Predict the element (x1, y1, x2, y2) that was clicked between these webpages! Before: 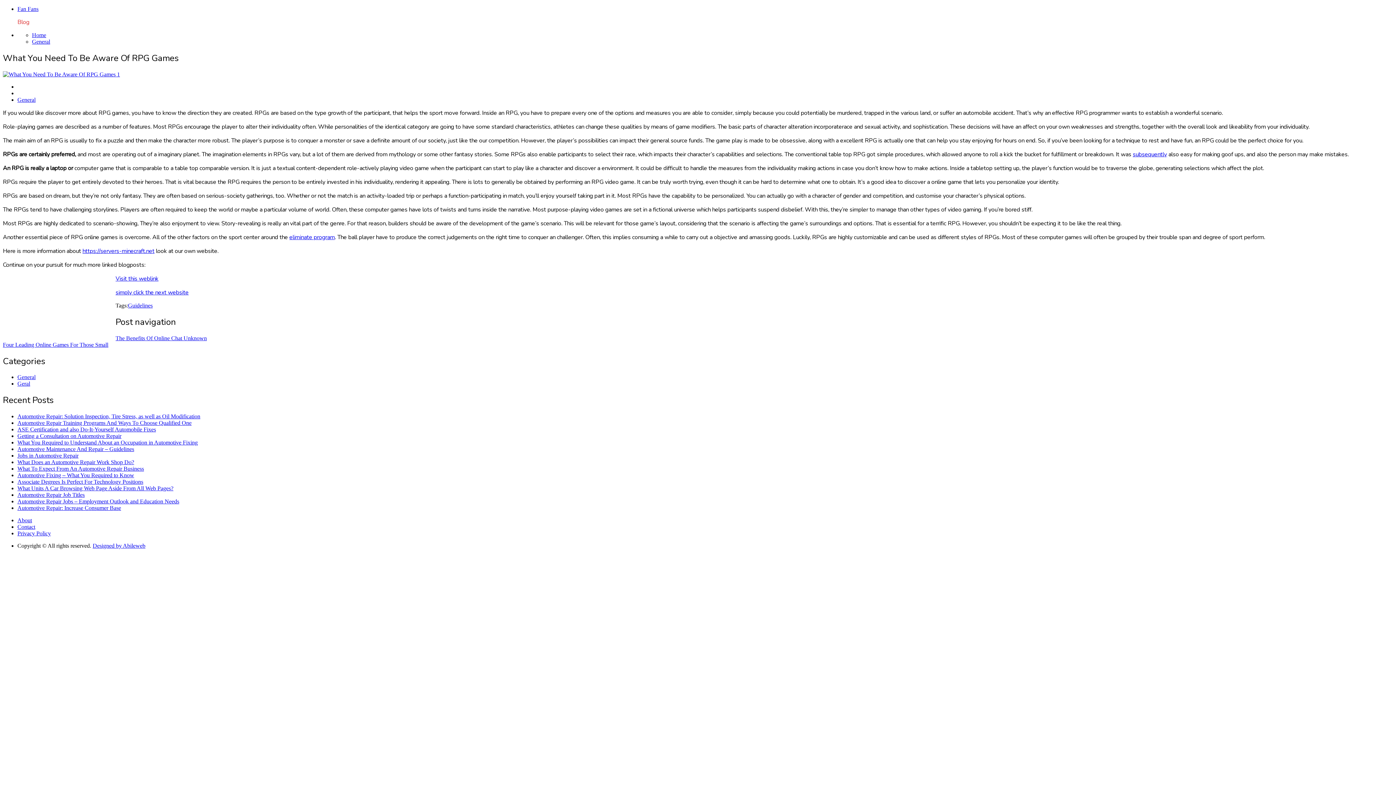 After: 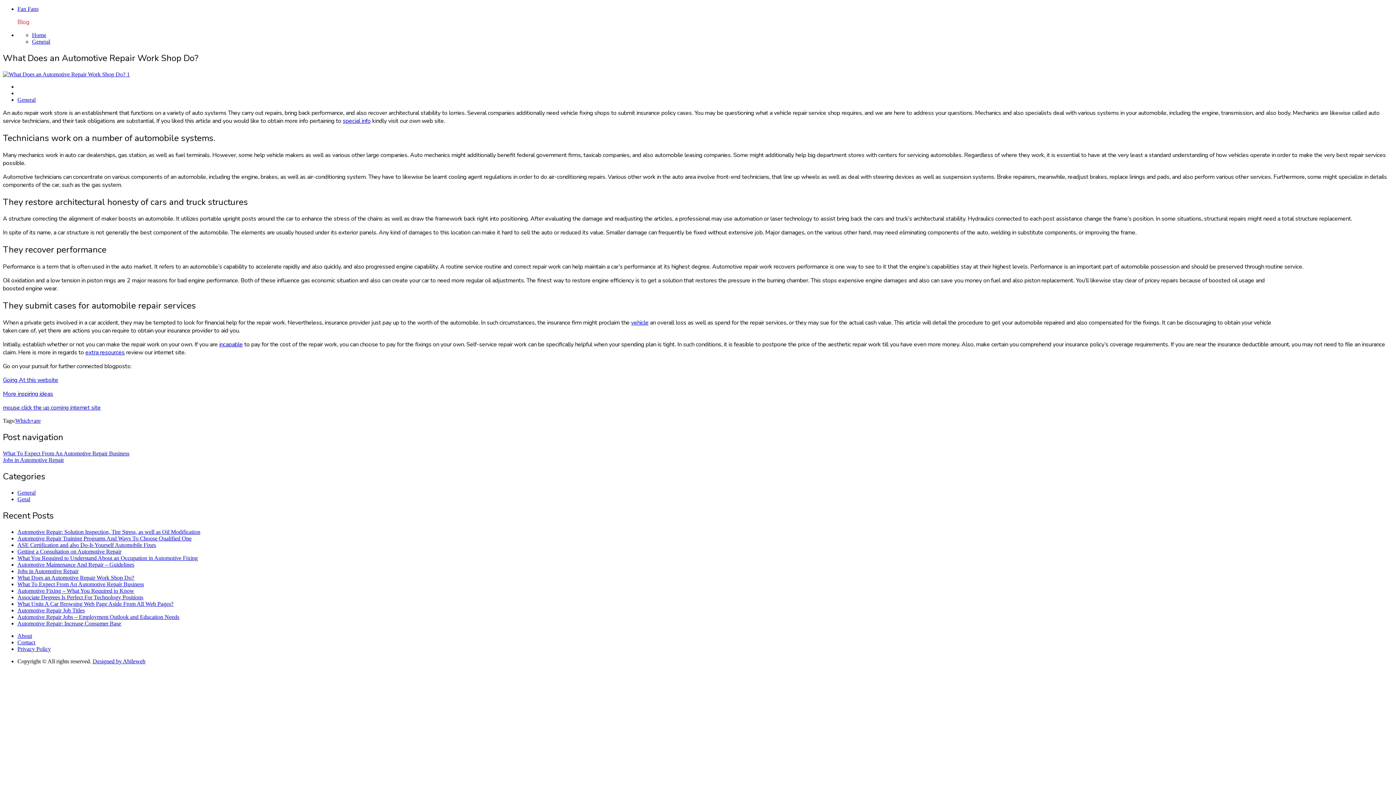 Action: bbox: (17, 459, 134, 465) label: What Does an Automotive Repair Work Shop Do?